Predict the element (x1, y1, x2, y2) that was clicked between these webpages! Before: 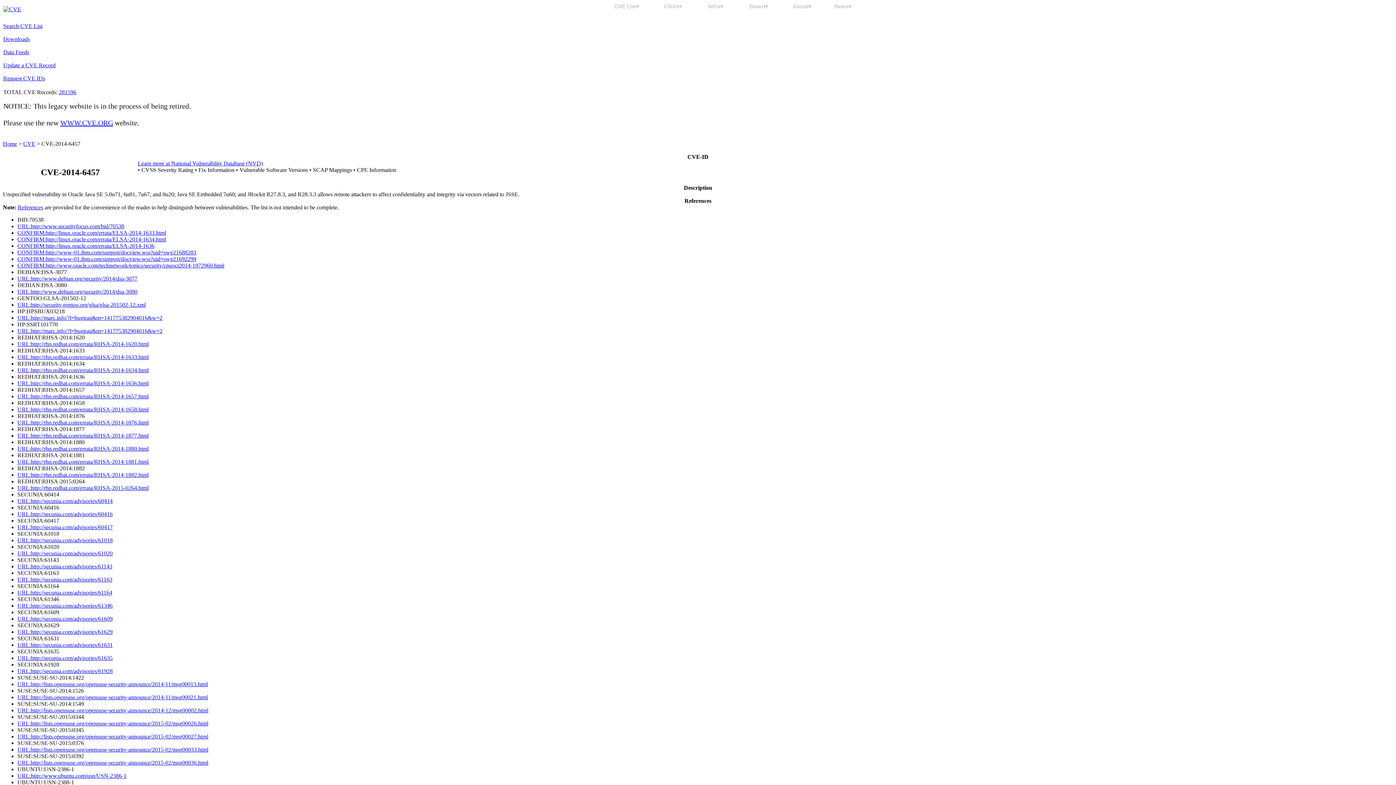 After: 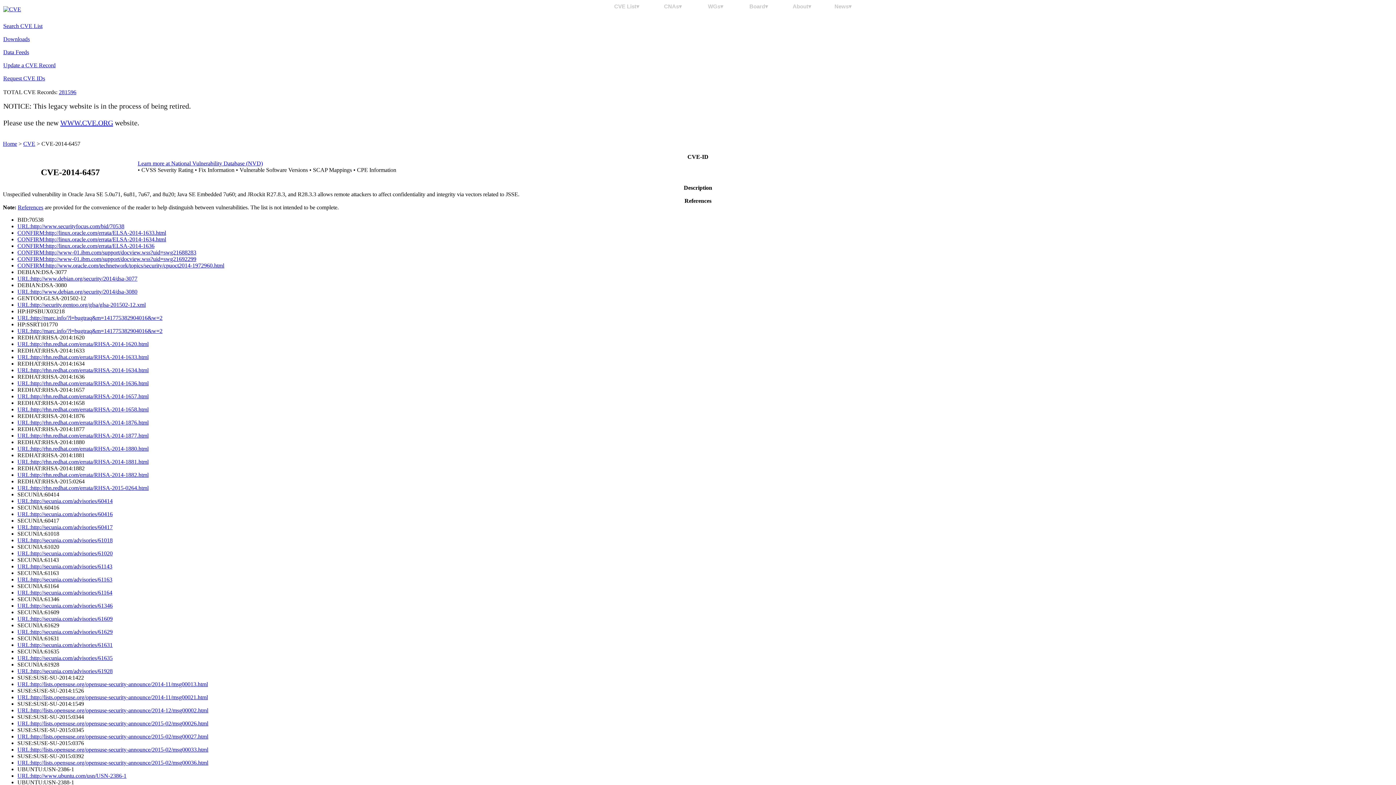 Action: bbox: (17, 301, 145, 308) label: URL:http://security.gentoo.org/glsa/glsa-201502-12.xml